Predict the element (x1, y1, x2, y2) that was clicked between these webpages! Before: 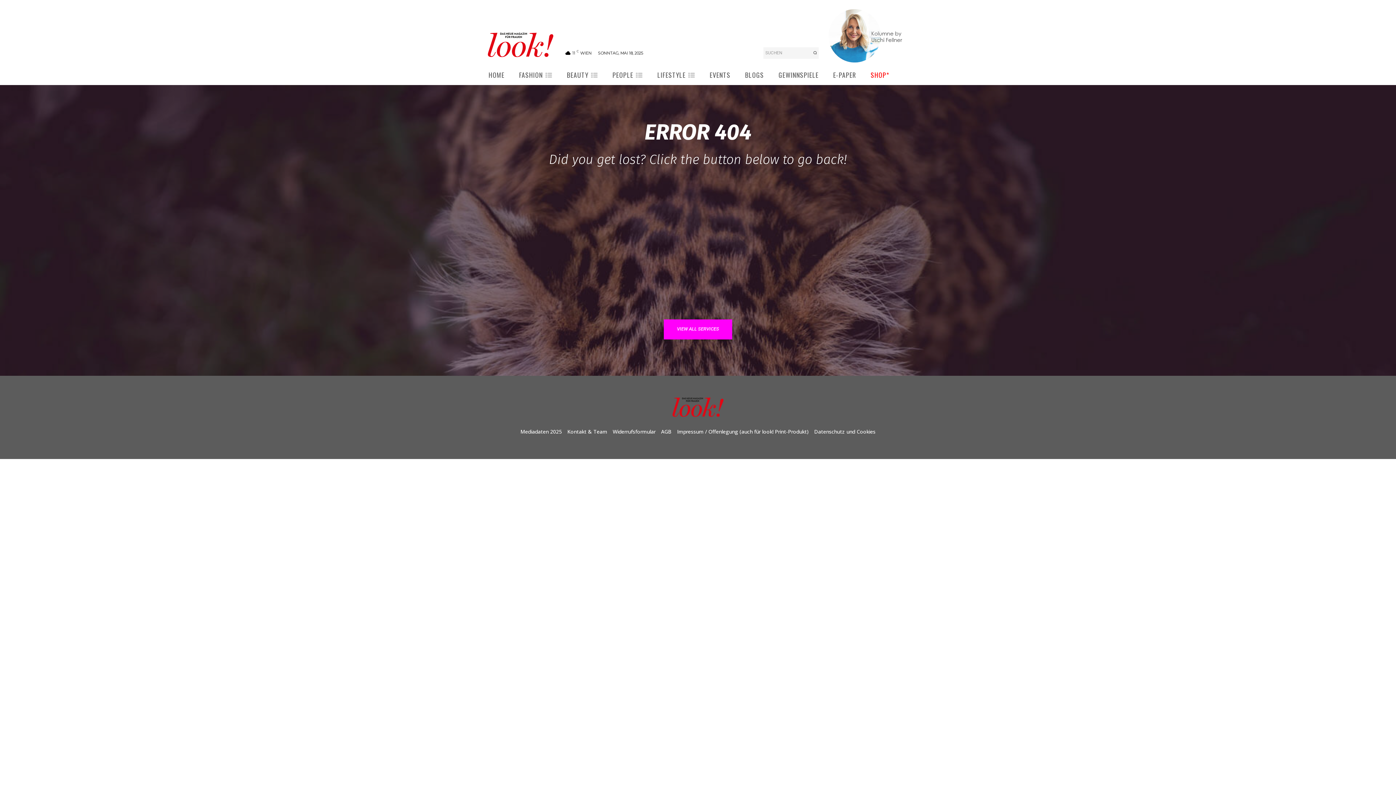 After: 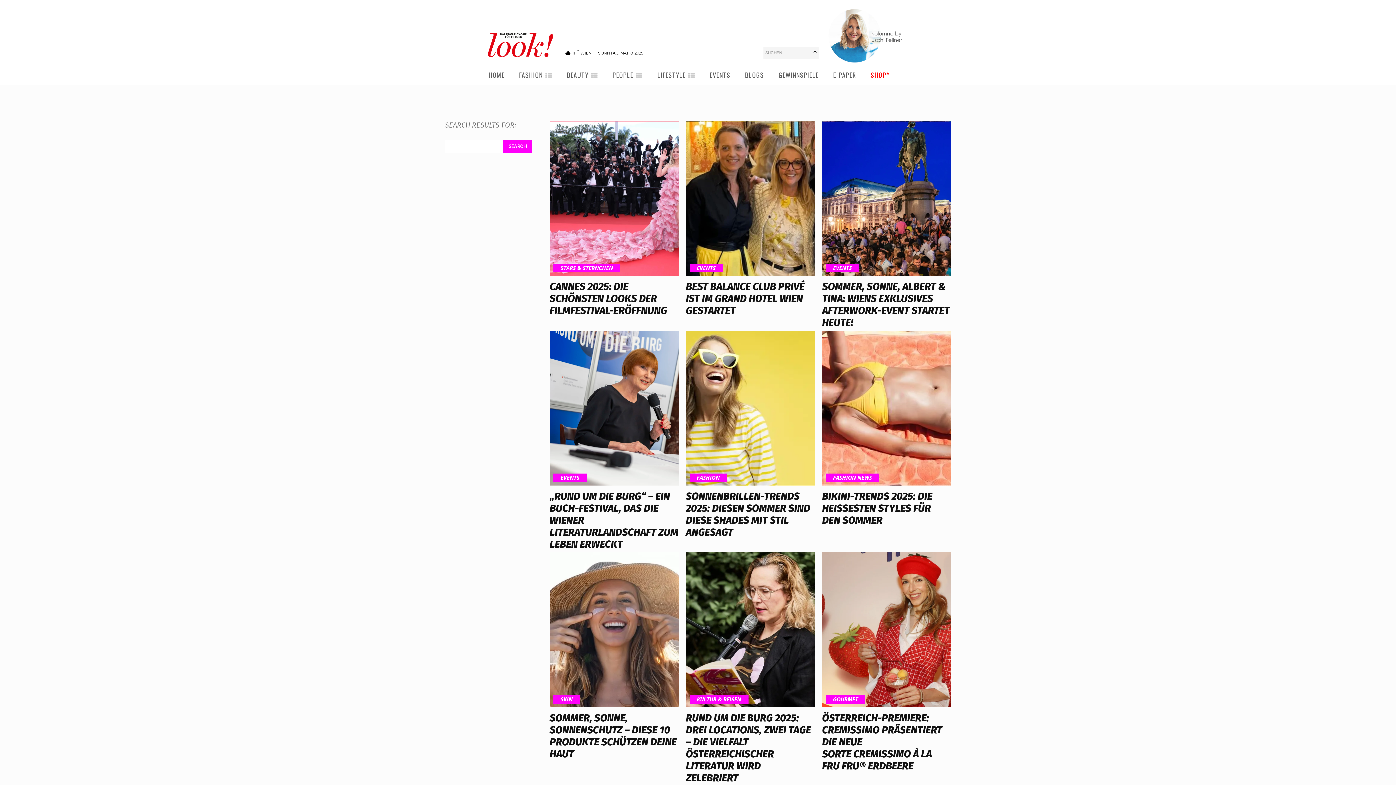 Action: bbox: (811, 47, 819, 58) label: Search